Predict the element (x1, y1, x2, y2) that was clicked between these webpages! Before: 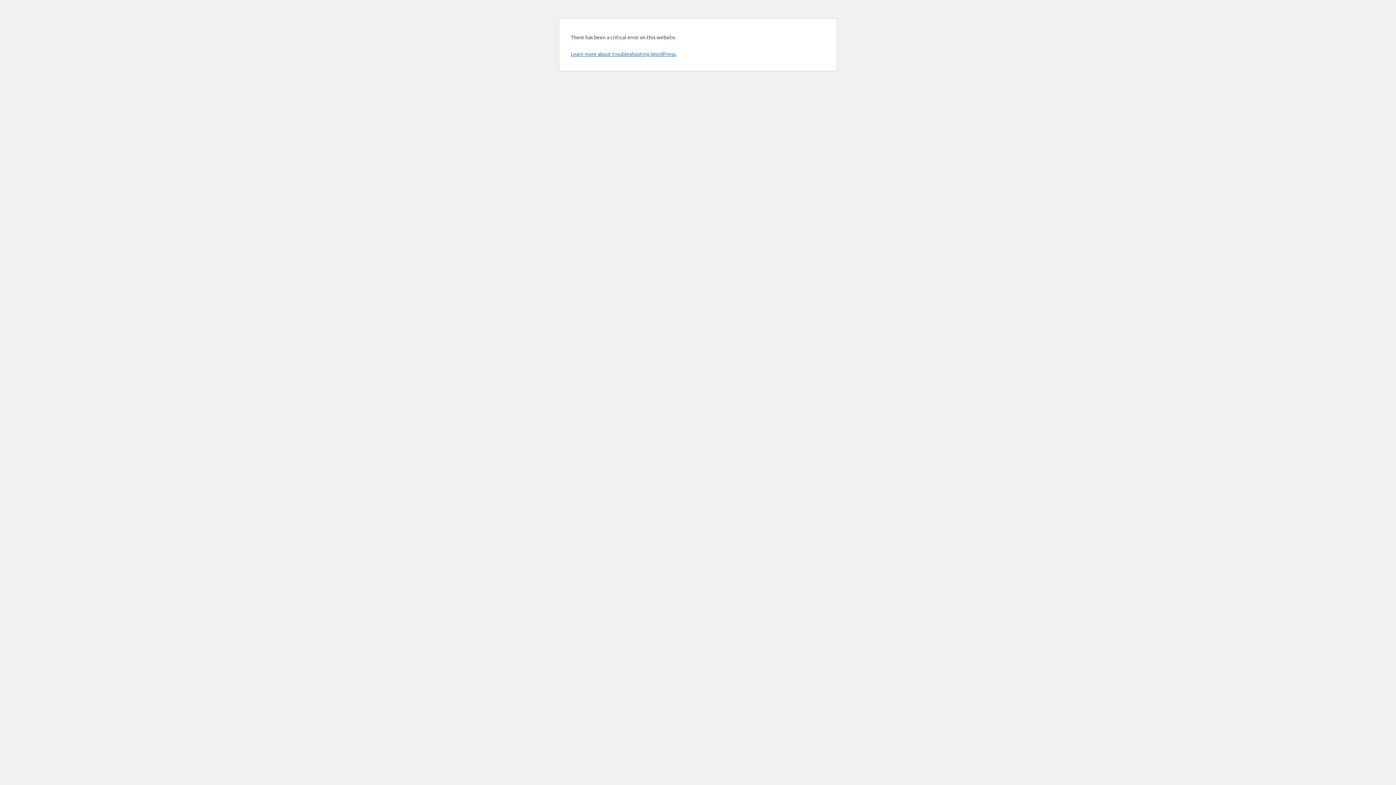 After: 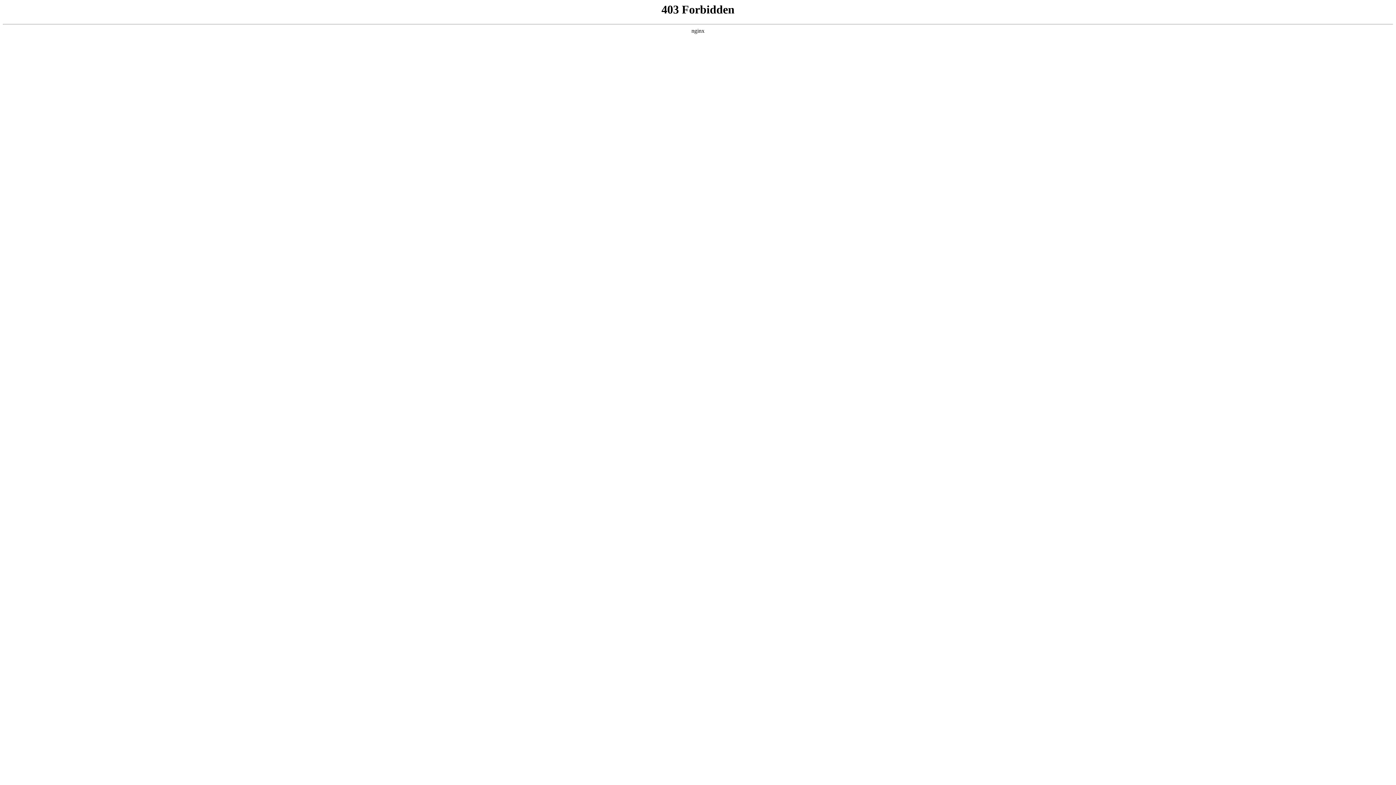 Action: bbox: (570, 50, 676, 57) label: Learn more about troubleshooting WordPress.